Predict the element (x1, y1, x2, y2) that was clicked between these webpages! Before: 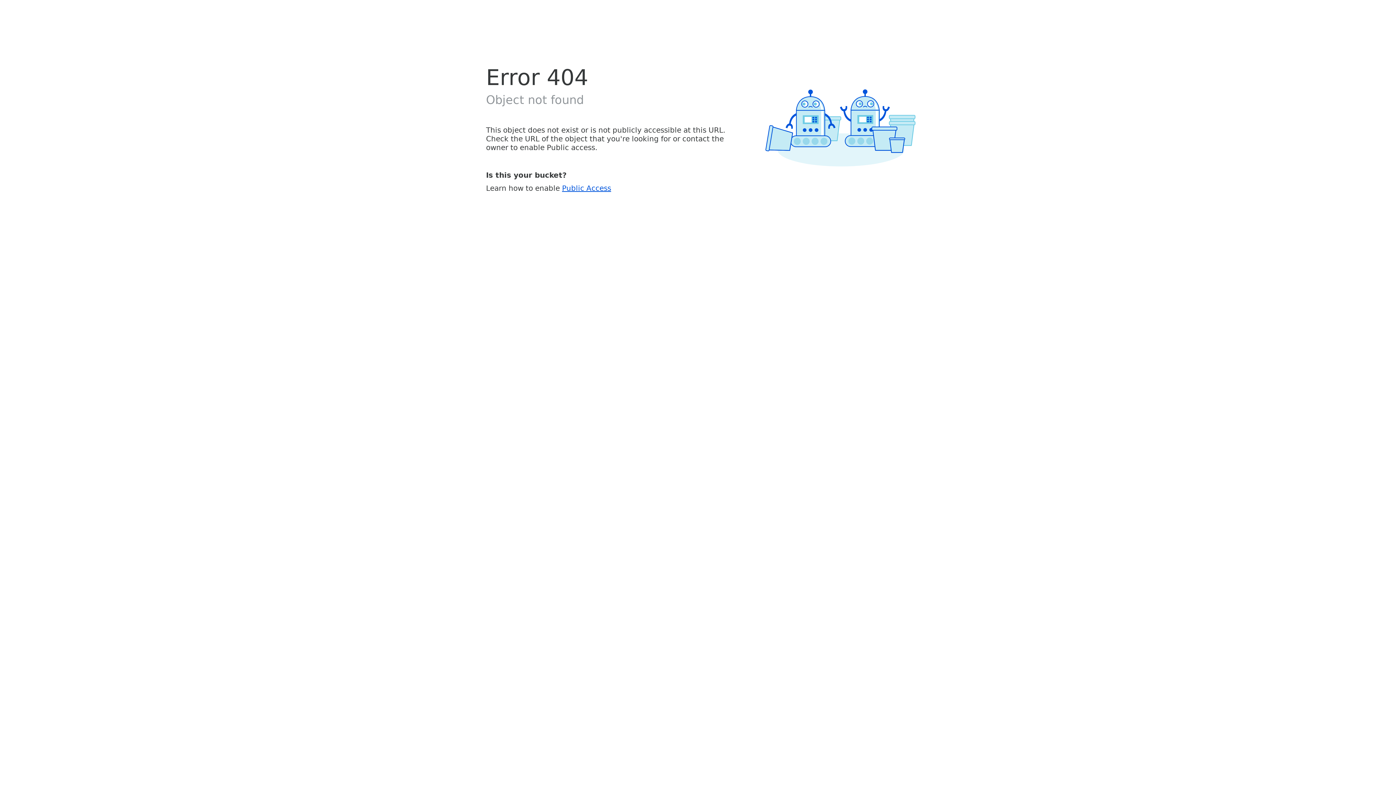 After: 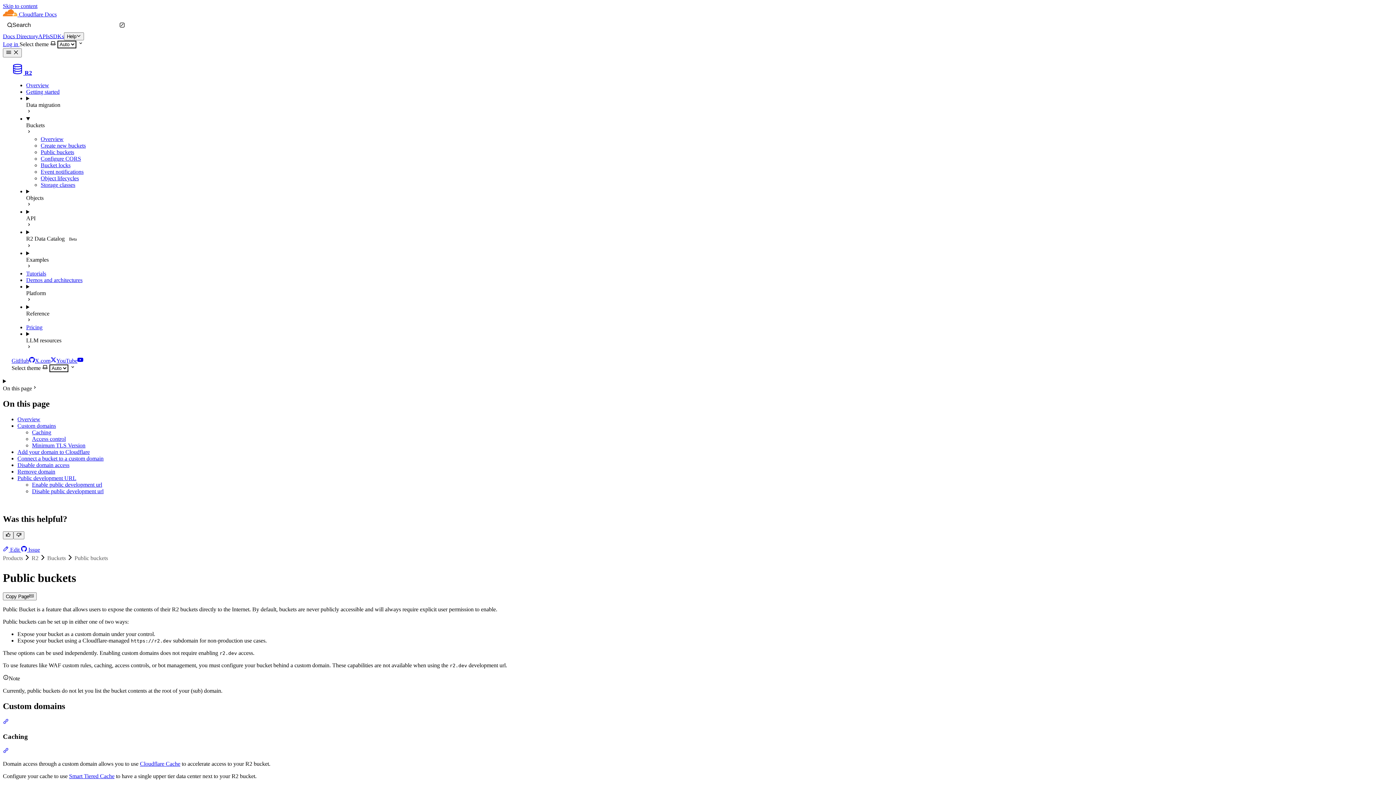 Action: bbox: (562, 183, 611, 192) label: Public Access